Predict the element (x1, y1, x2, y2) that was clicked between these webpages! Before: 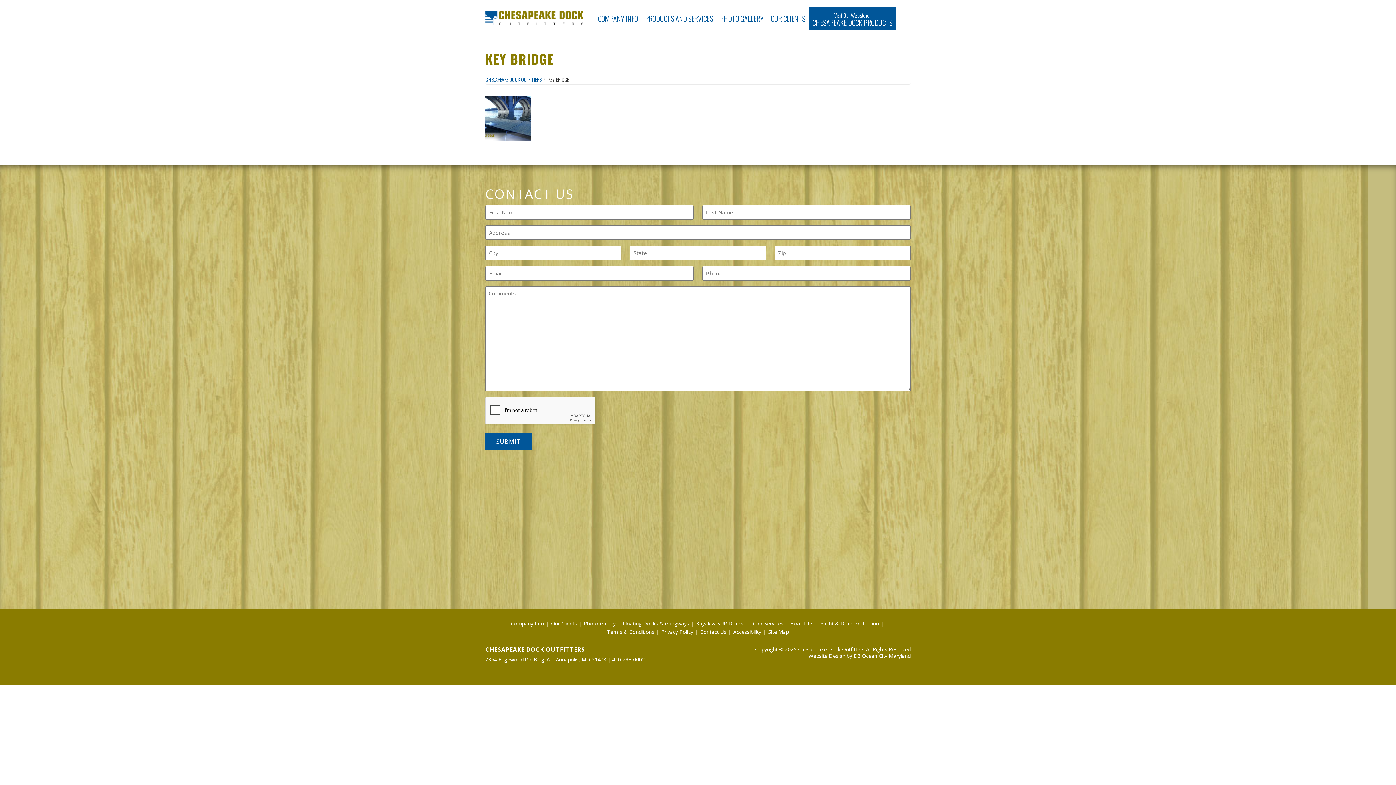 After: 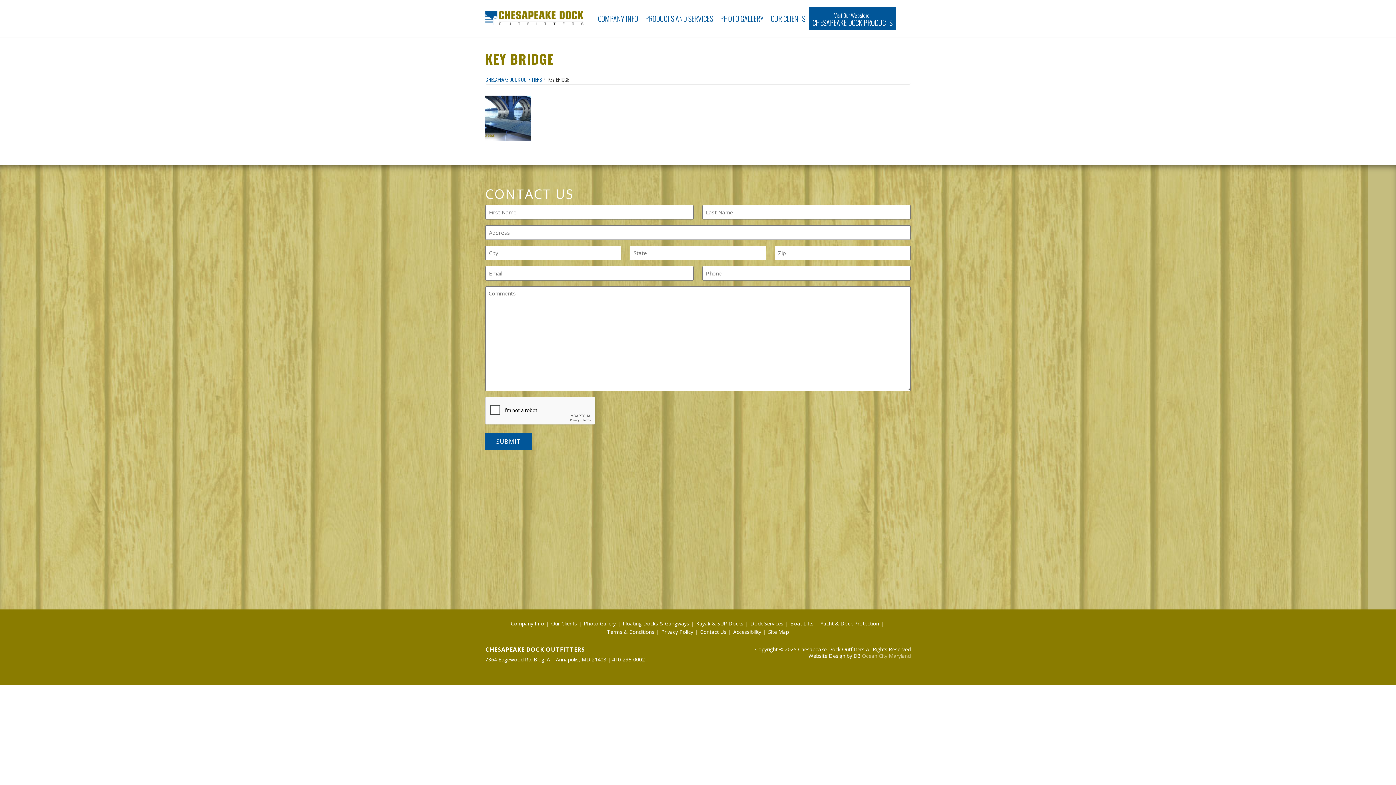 Action: bbox: (862, 652, 910, 659) label: Ocean City Maryland